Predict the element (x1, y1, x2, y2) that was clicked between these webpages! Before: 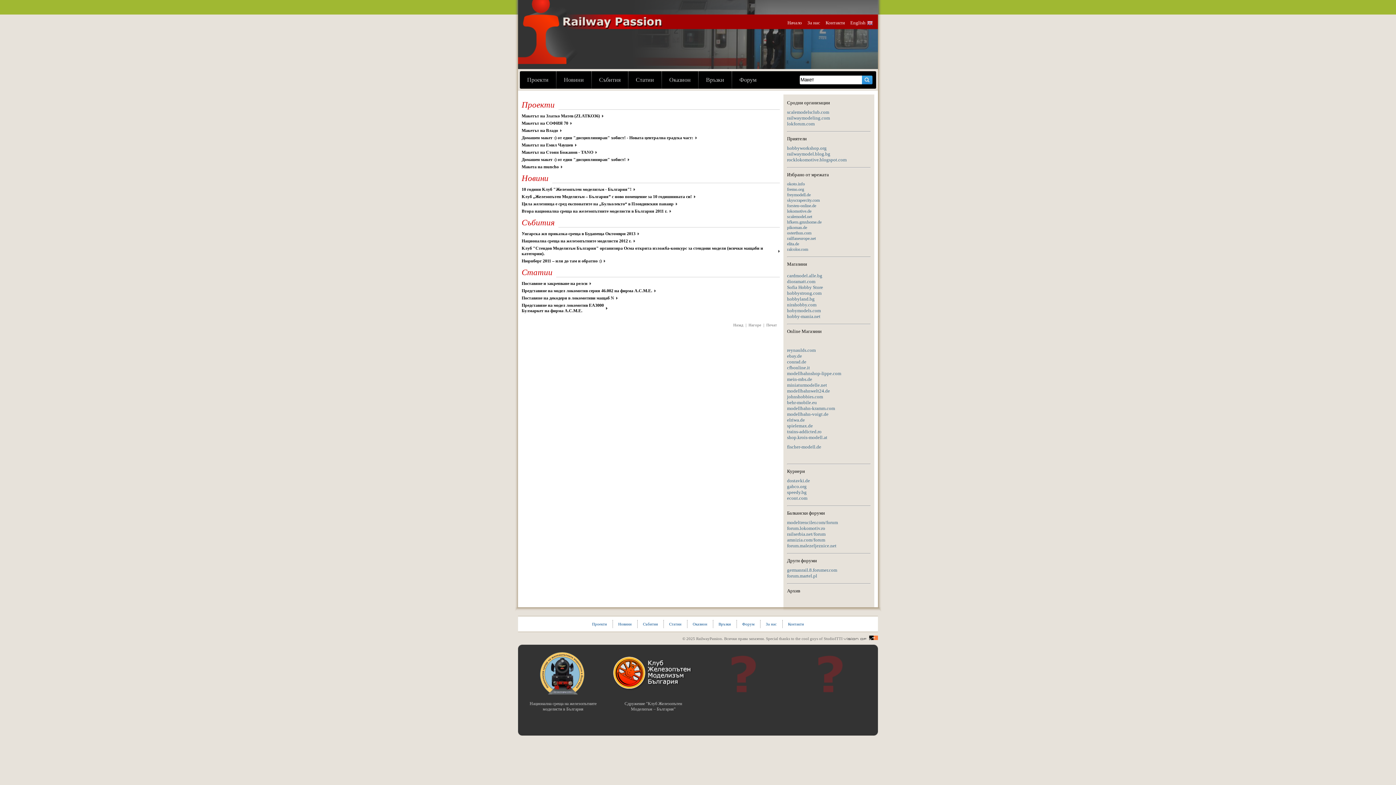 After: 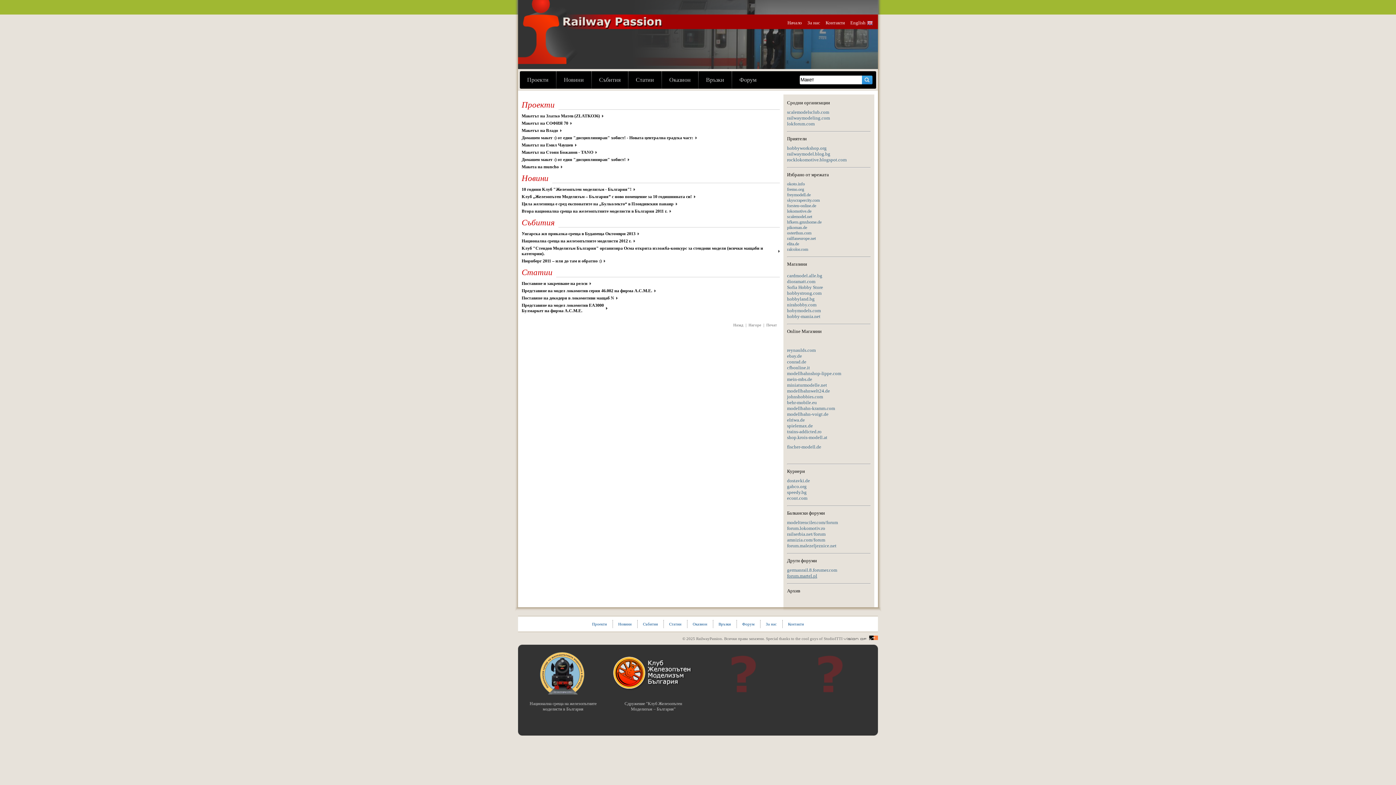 Action: label: forum.martel.pl bbox: (787, 573, 817, 578)